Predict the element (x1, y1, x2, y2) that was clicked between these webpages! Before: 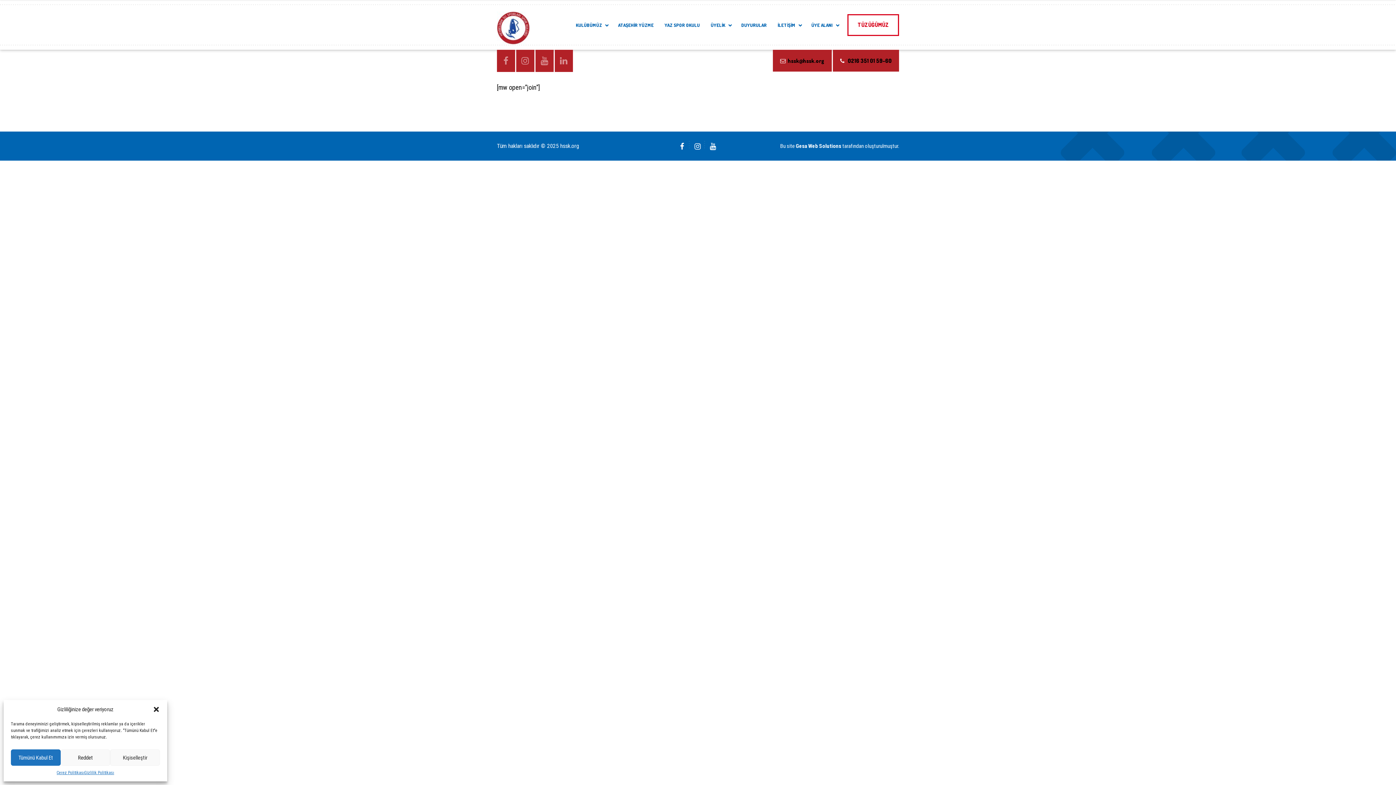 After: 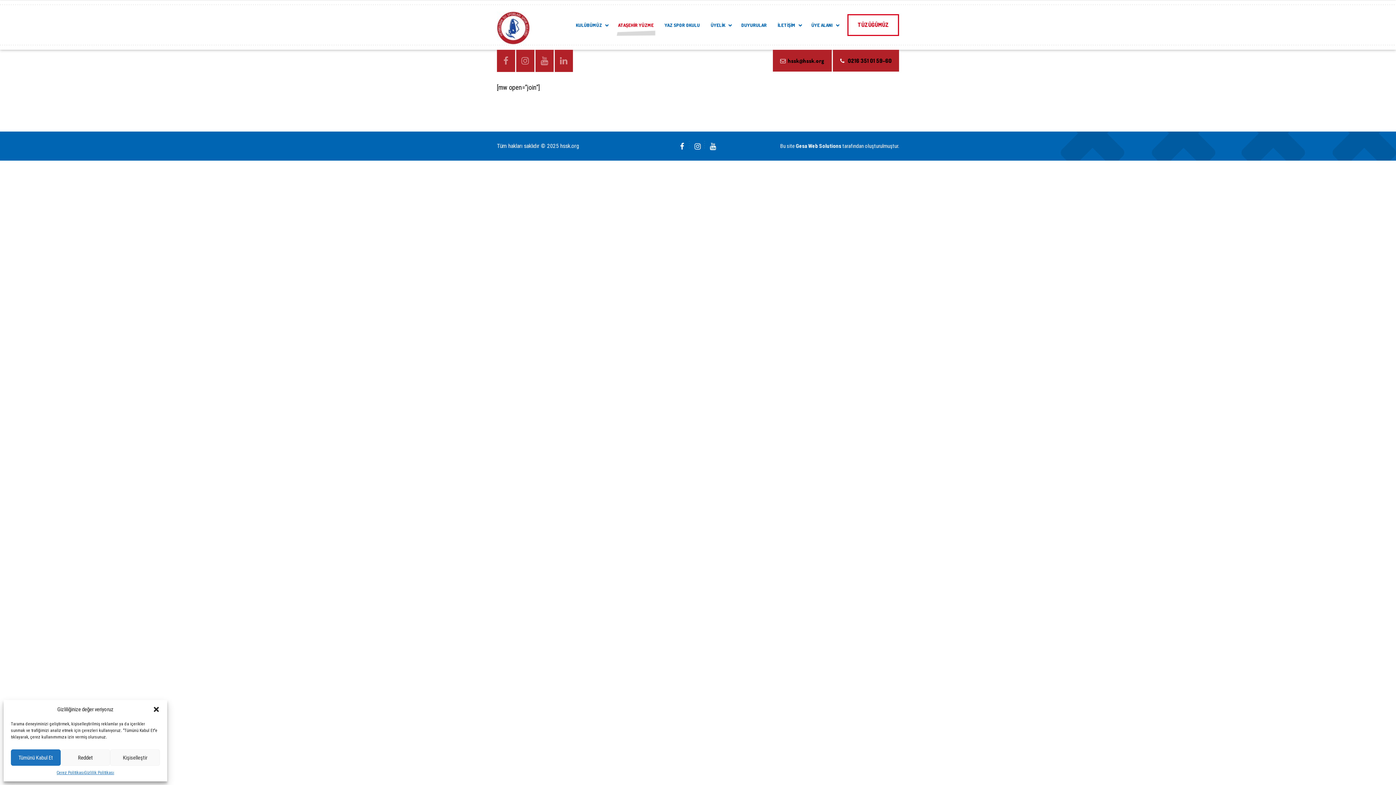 Action: label: ATAŞEHİR YÜZME bbox: (612, 4, 659, 49)